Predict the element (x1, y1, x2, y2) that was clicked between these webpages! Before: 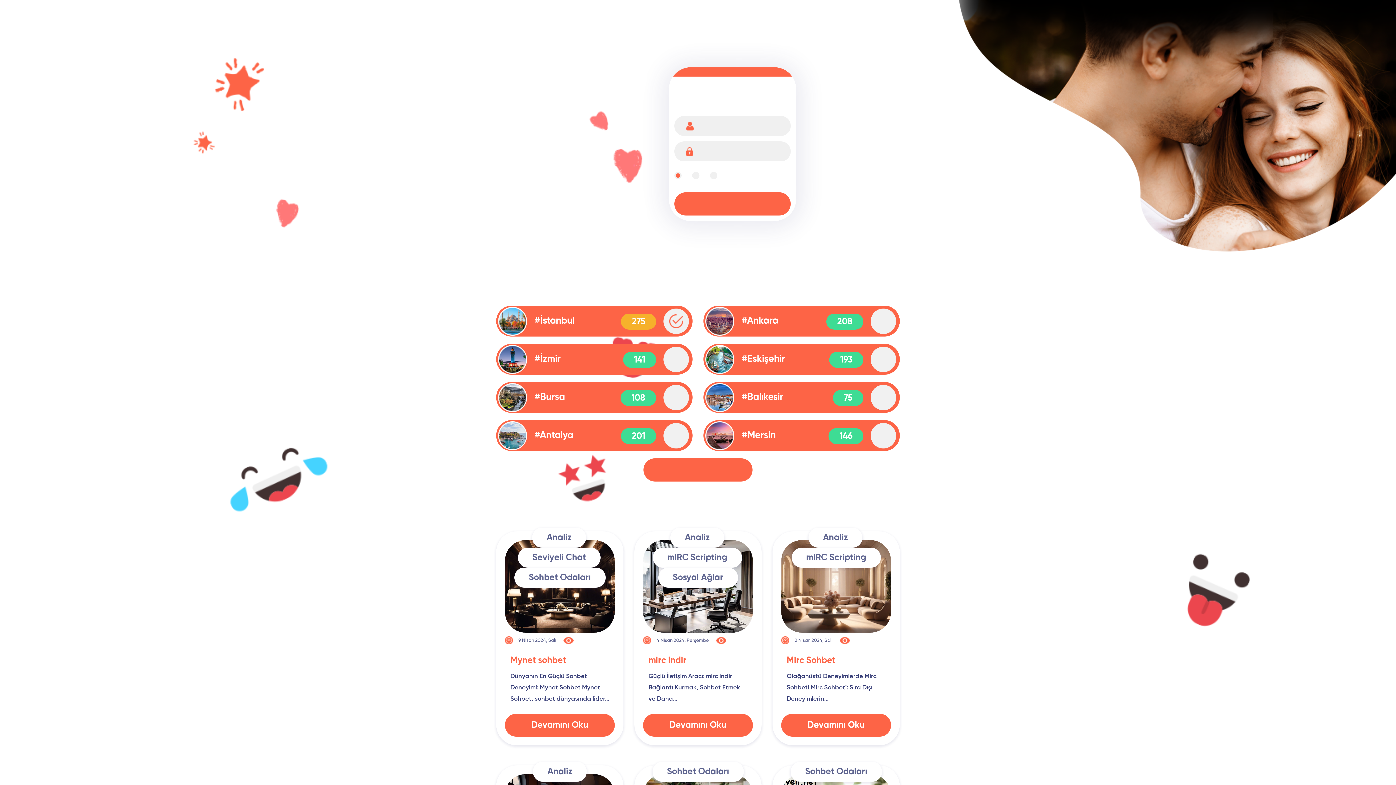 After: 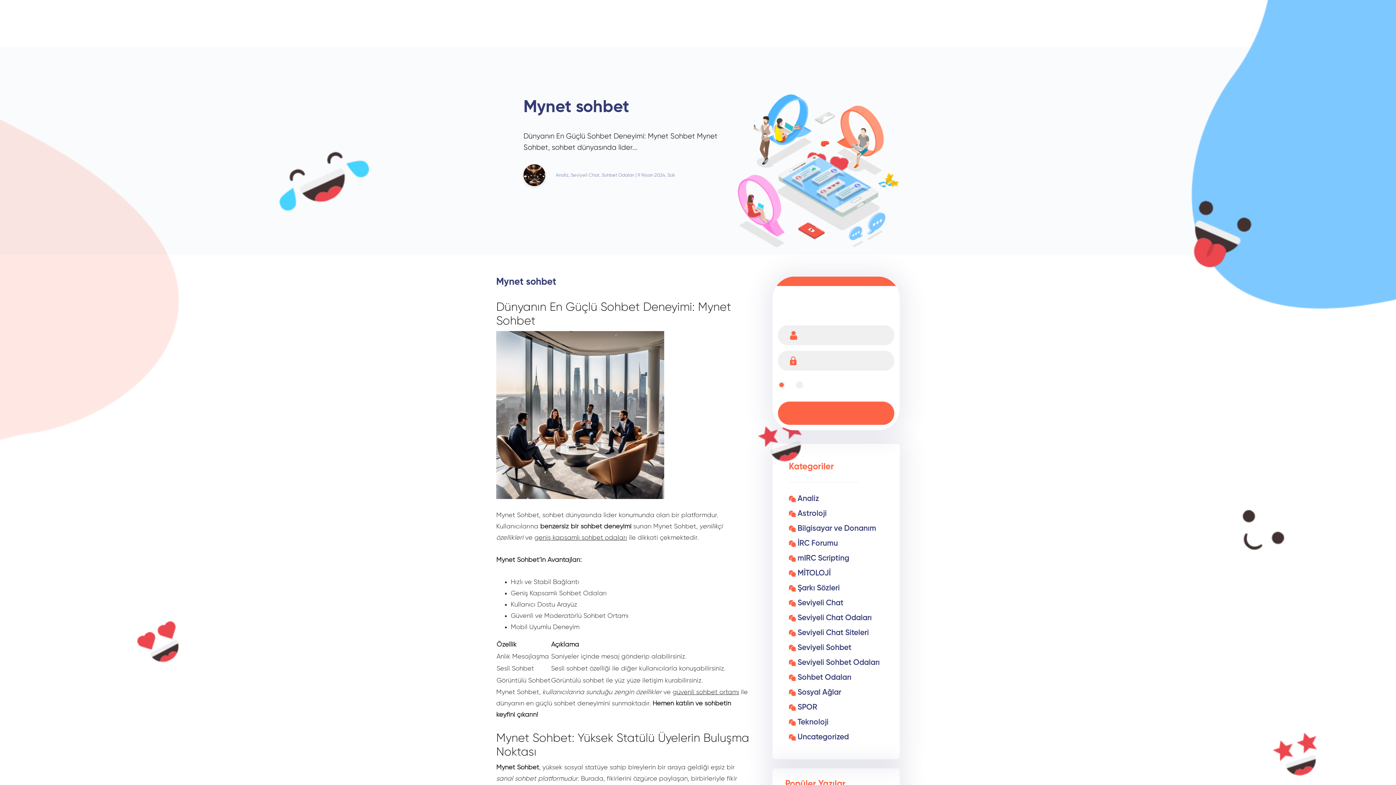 Action: bbox: (510, 656, 566, 665) label: Mynet sohbet